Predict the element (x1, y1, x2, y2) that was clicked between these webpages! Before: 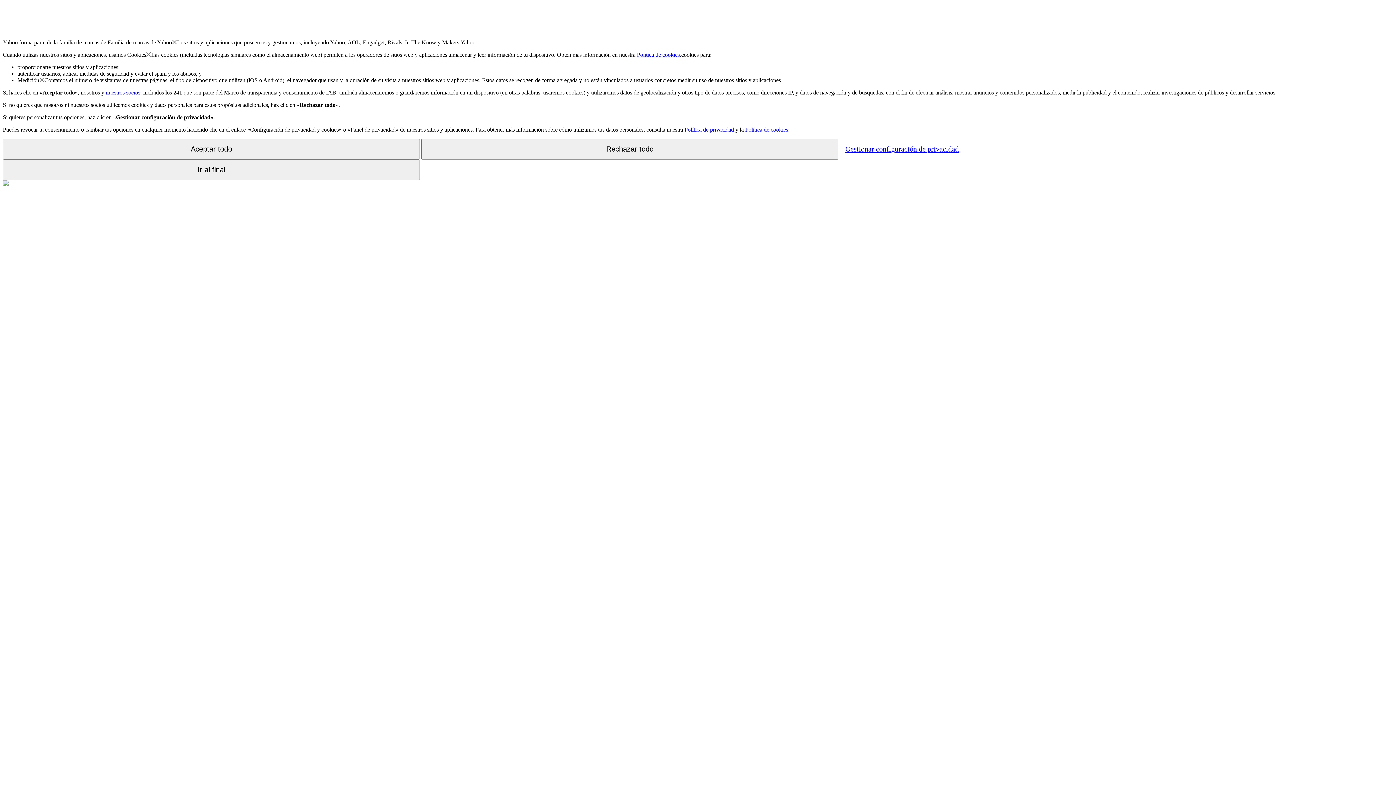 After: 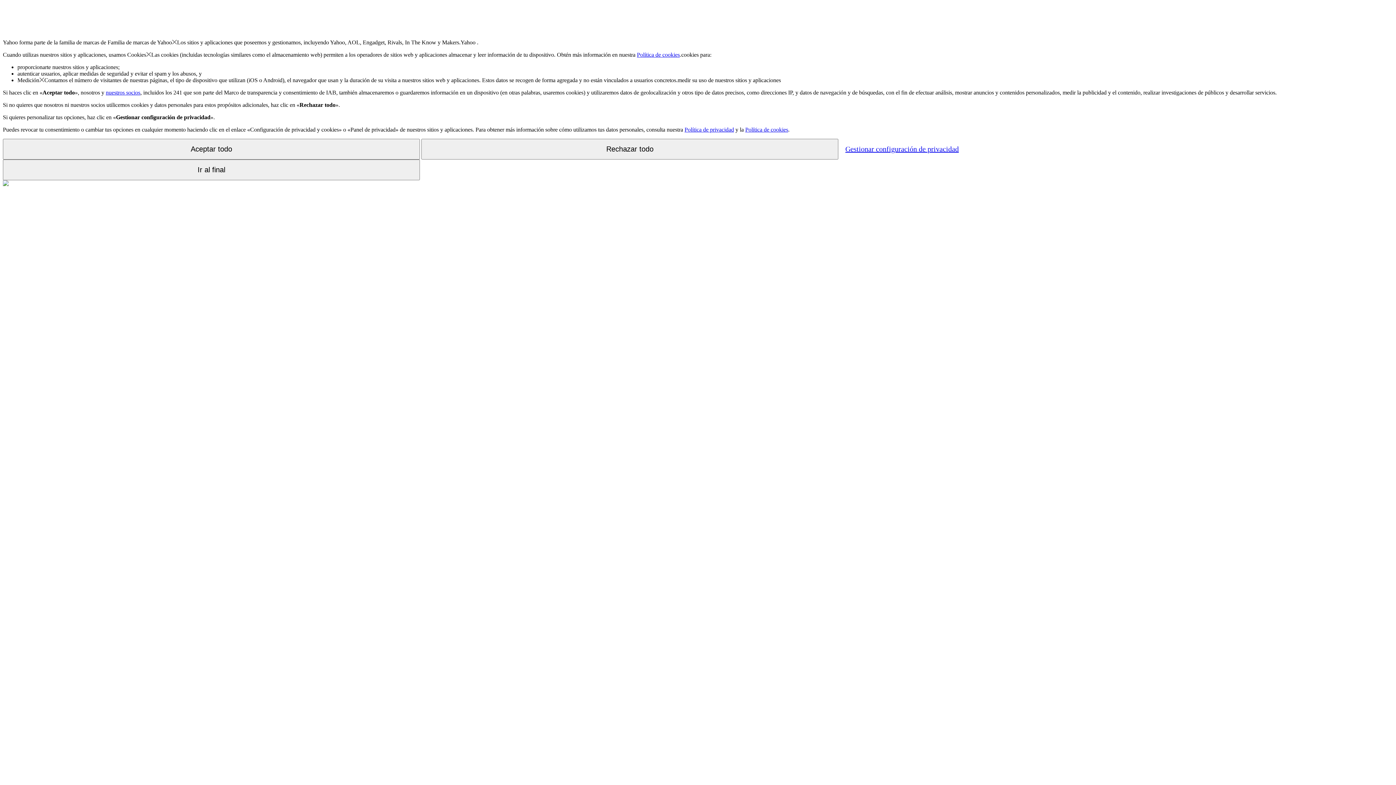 Action: bbox: (684, 126, 734, 132) label: Política de privacidad